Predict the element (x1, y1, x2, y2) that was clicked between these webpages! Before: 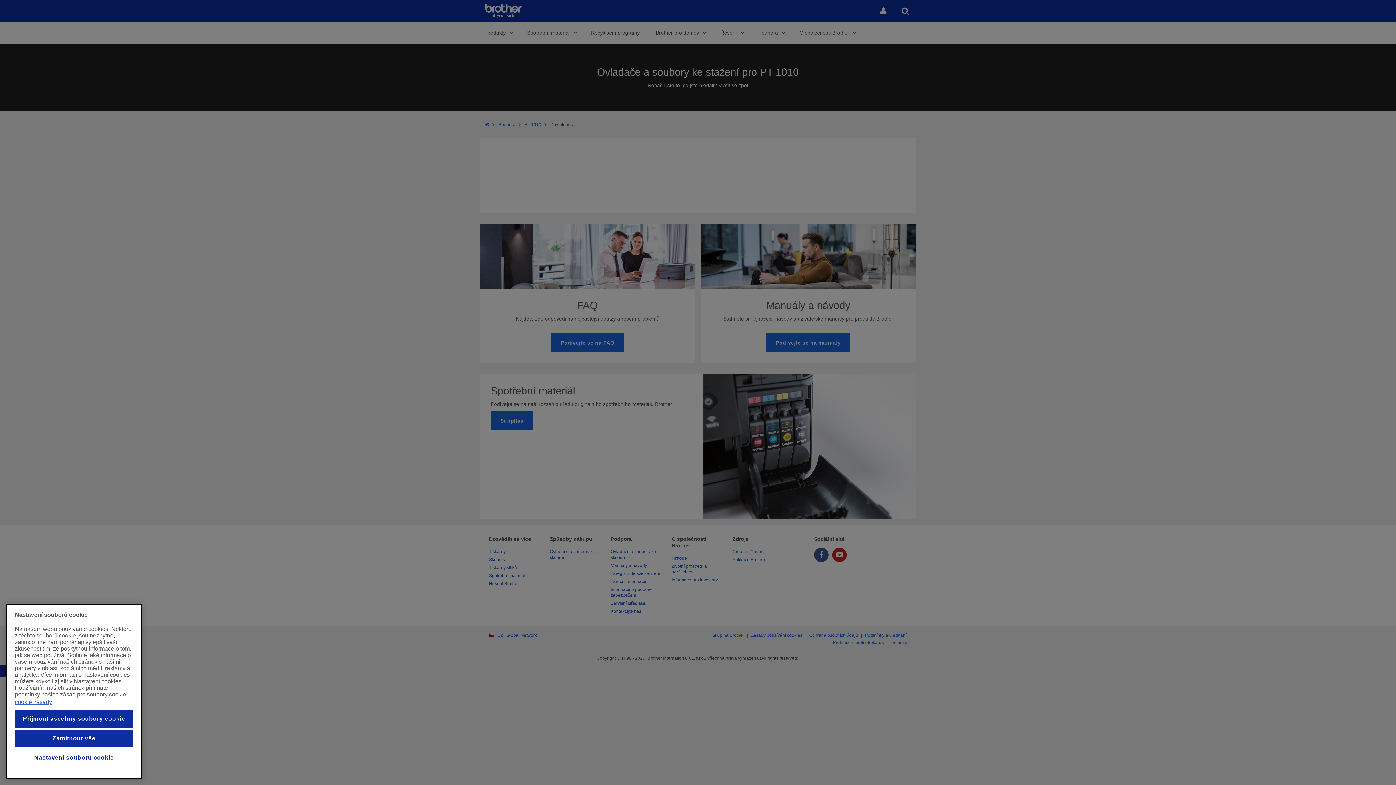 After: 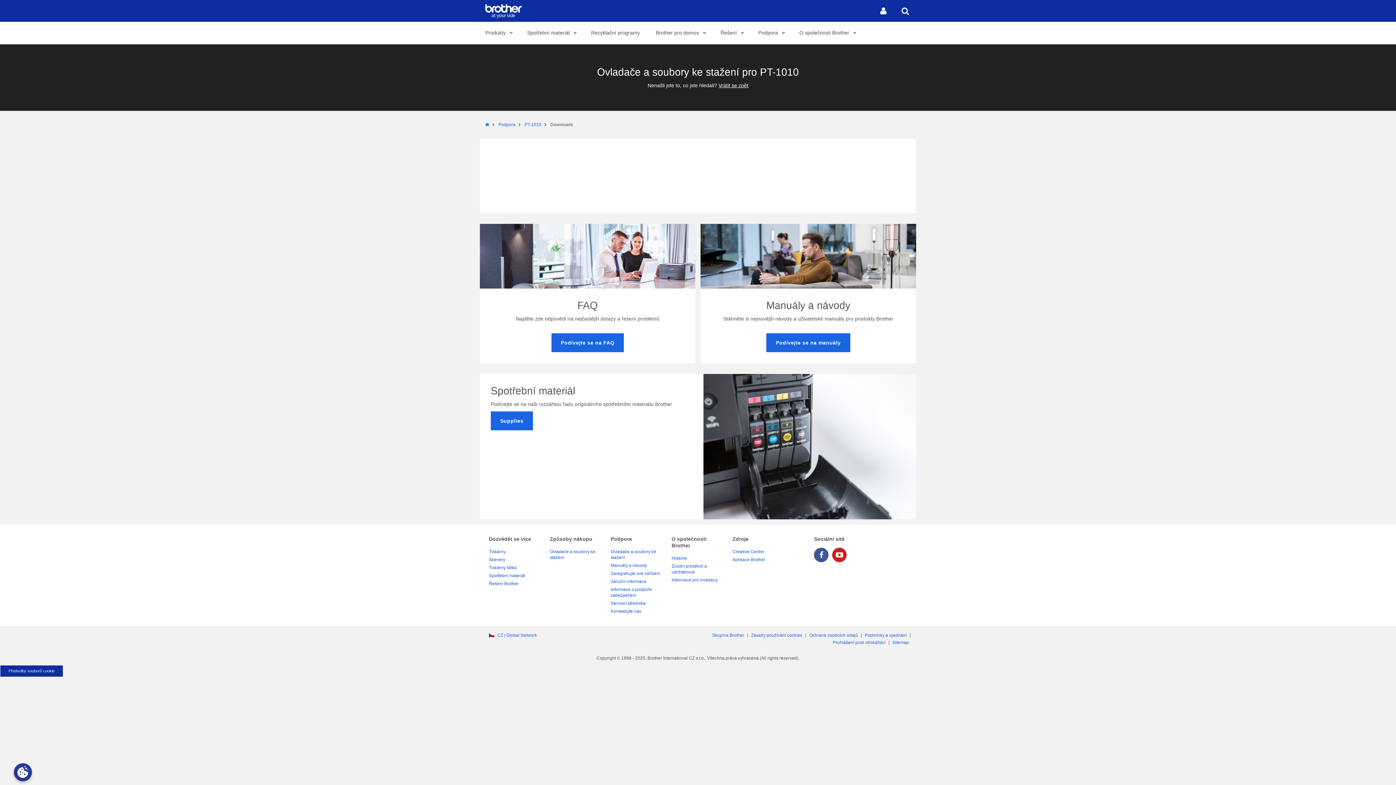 Action: label: Přijmout všechny soubory cookie bbox: (14, 710, 133, 728)